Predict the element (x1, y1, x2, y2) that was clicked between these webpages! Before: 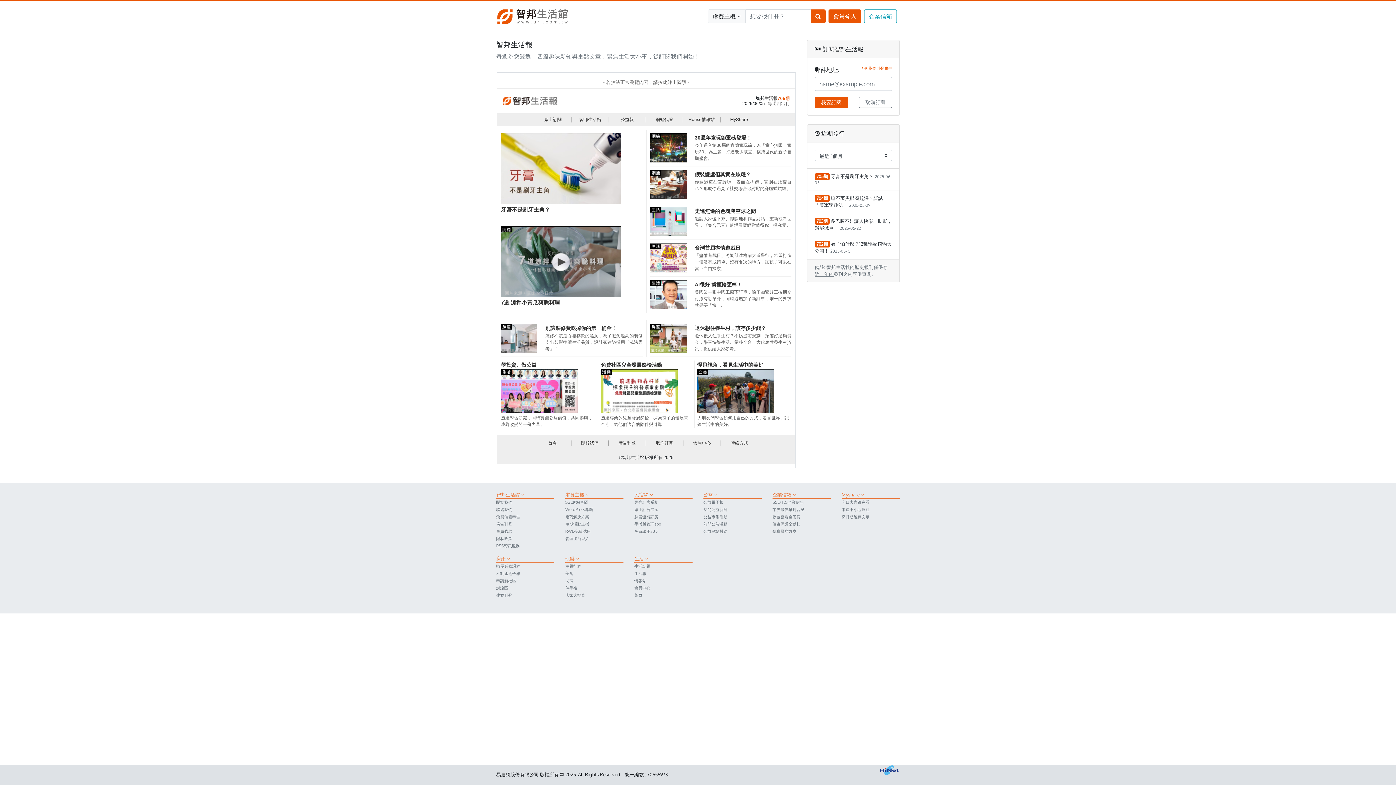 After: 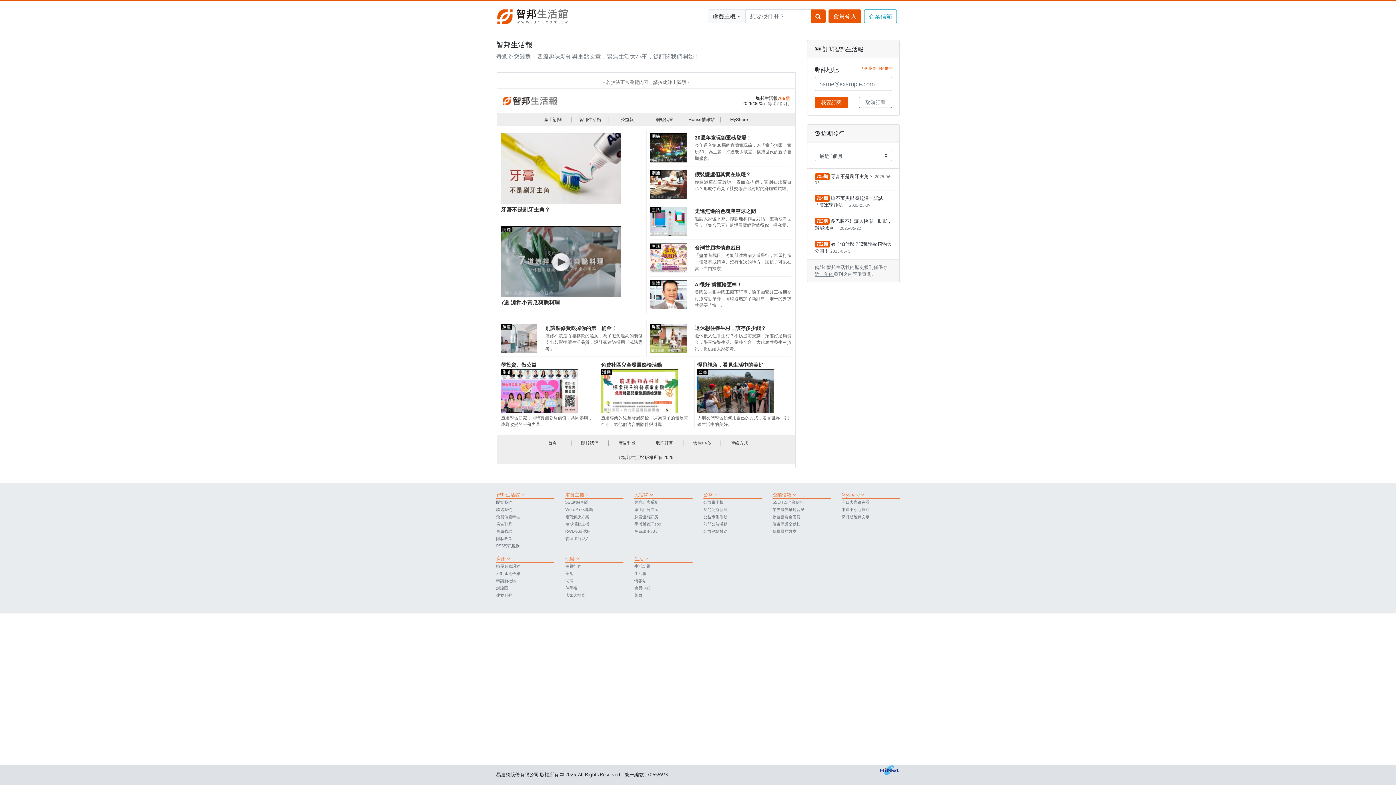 Action: label: 手機版管理app bbox: (634, 521, 661, 526)